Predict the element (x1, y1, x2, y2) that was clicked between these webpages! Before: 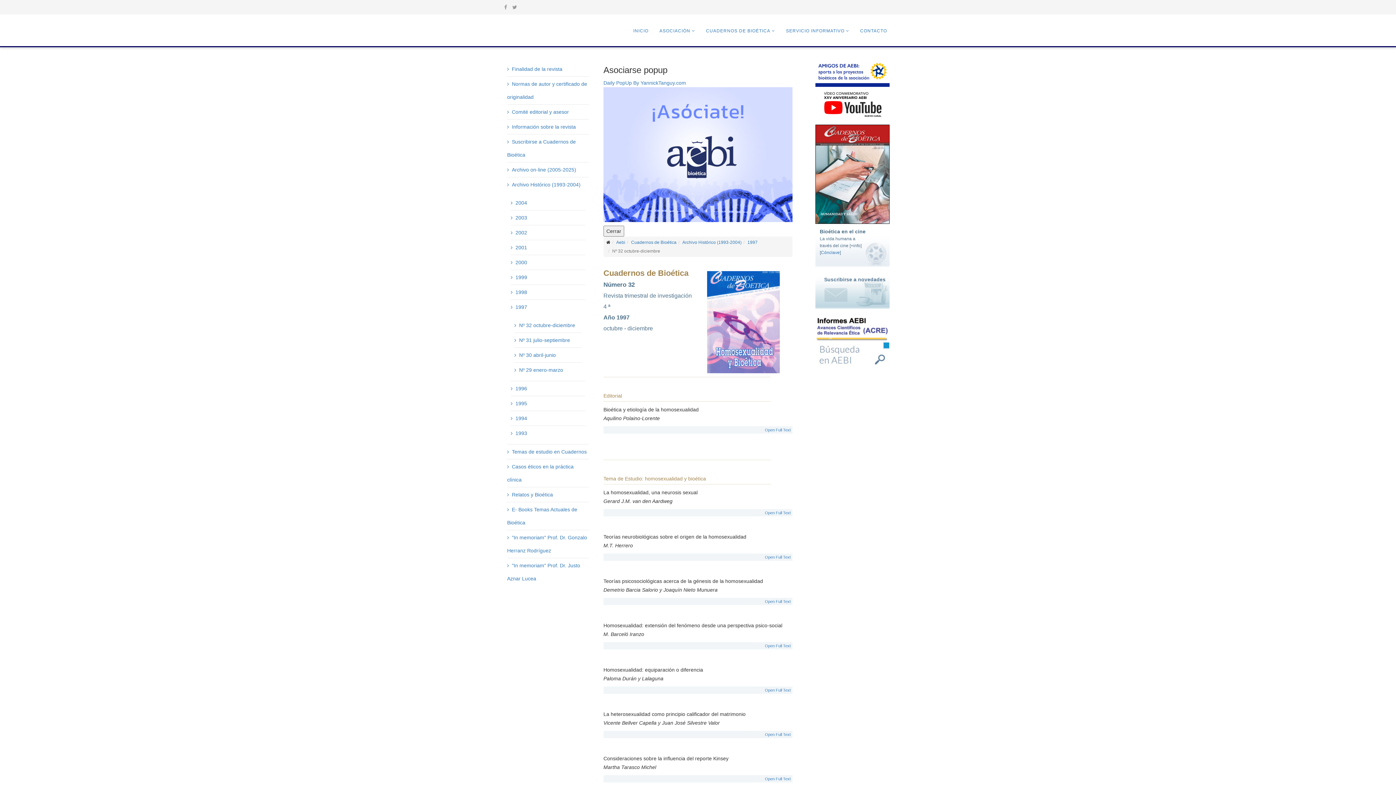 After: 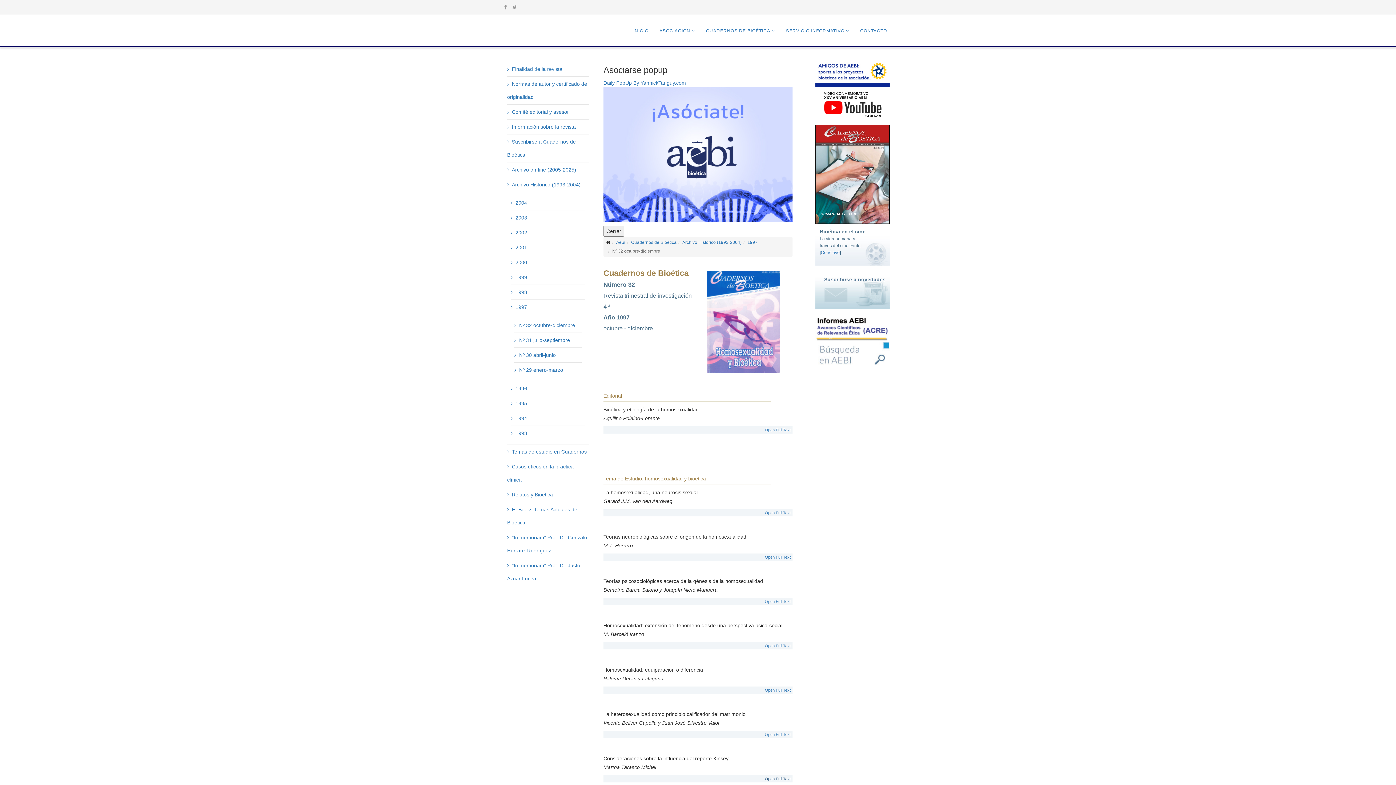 Action: bbox: (765, 777, 790, 781) label: Open Full Text